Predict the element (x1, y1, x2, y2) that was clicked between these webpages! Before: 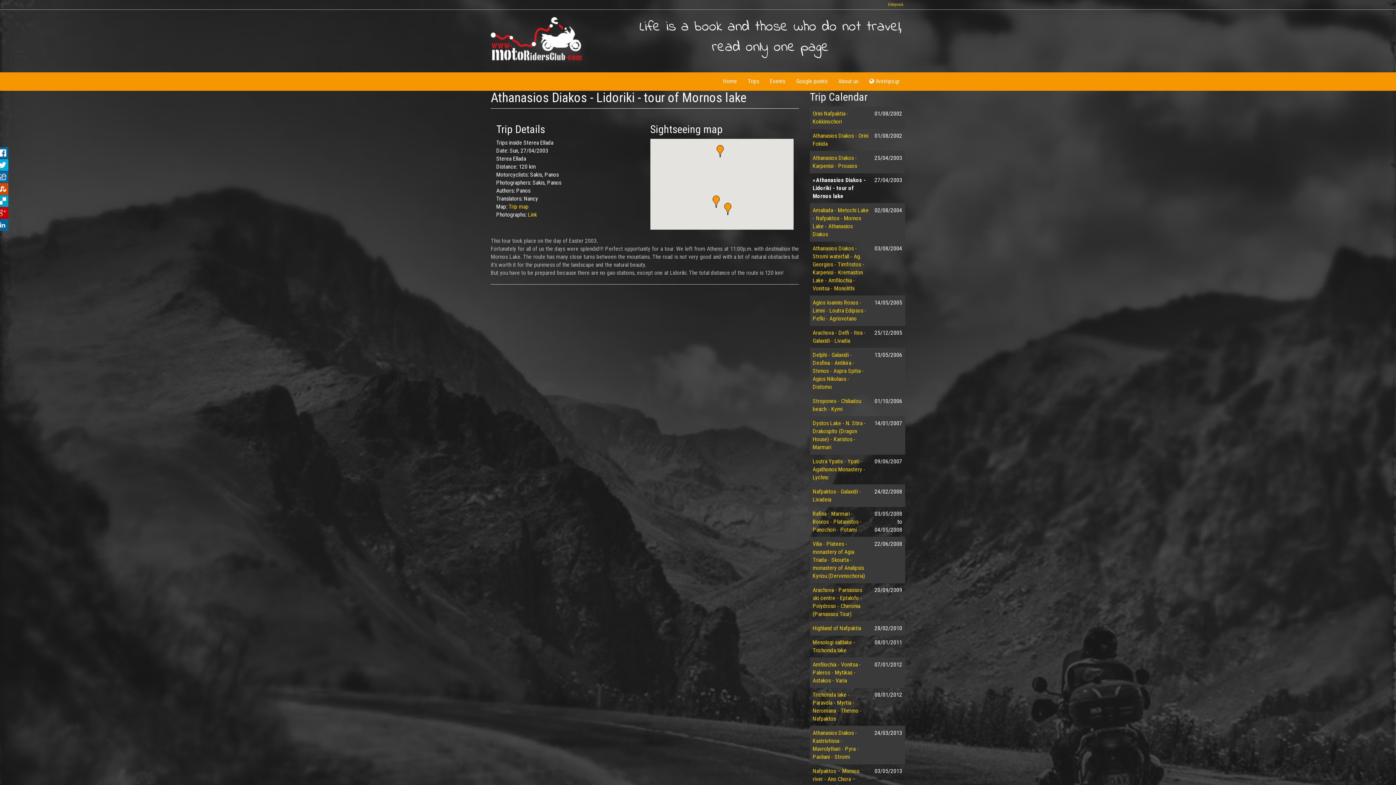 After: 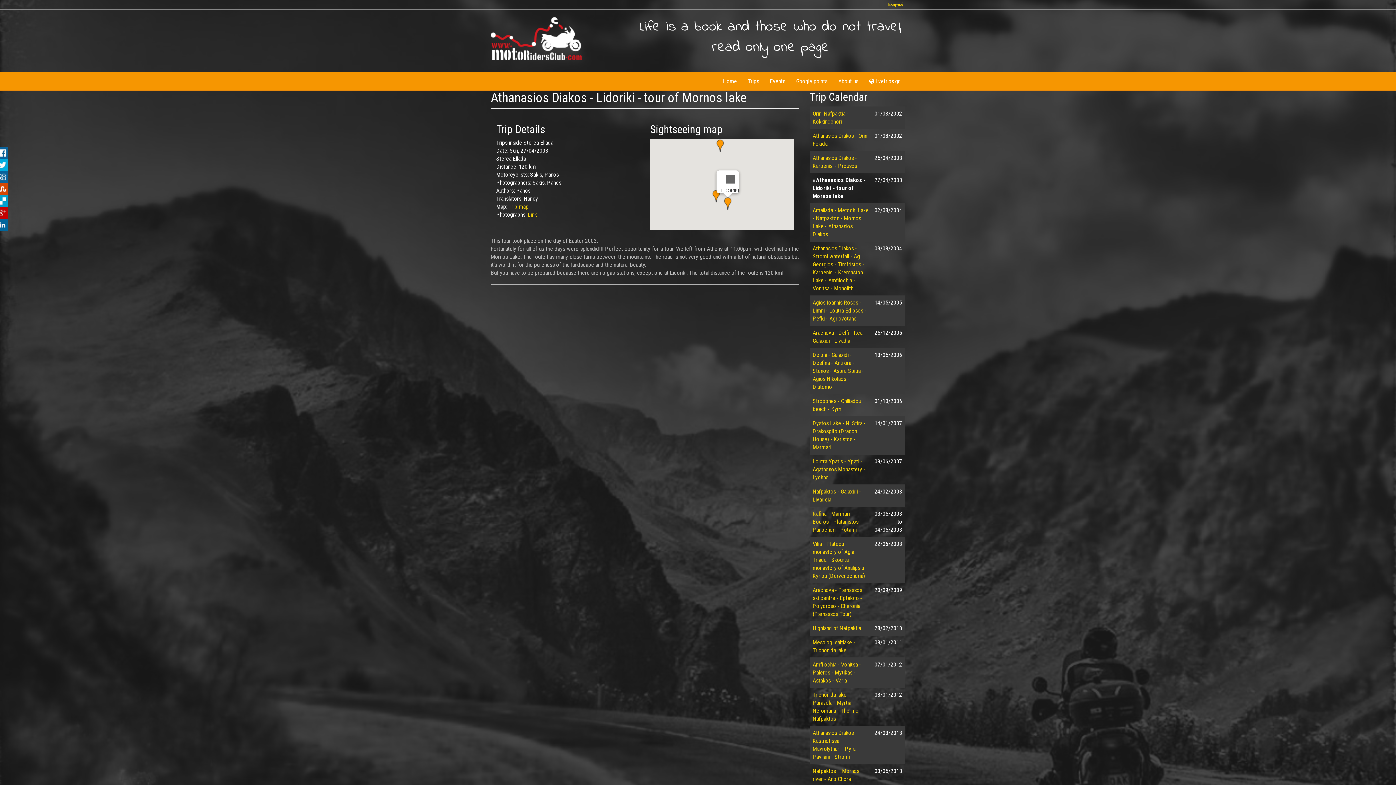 Action: bbox: (724, 202, 731, 215)